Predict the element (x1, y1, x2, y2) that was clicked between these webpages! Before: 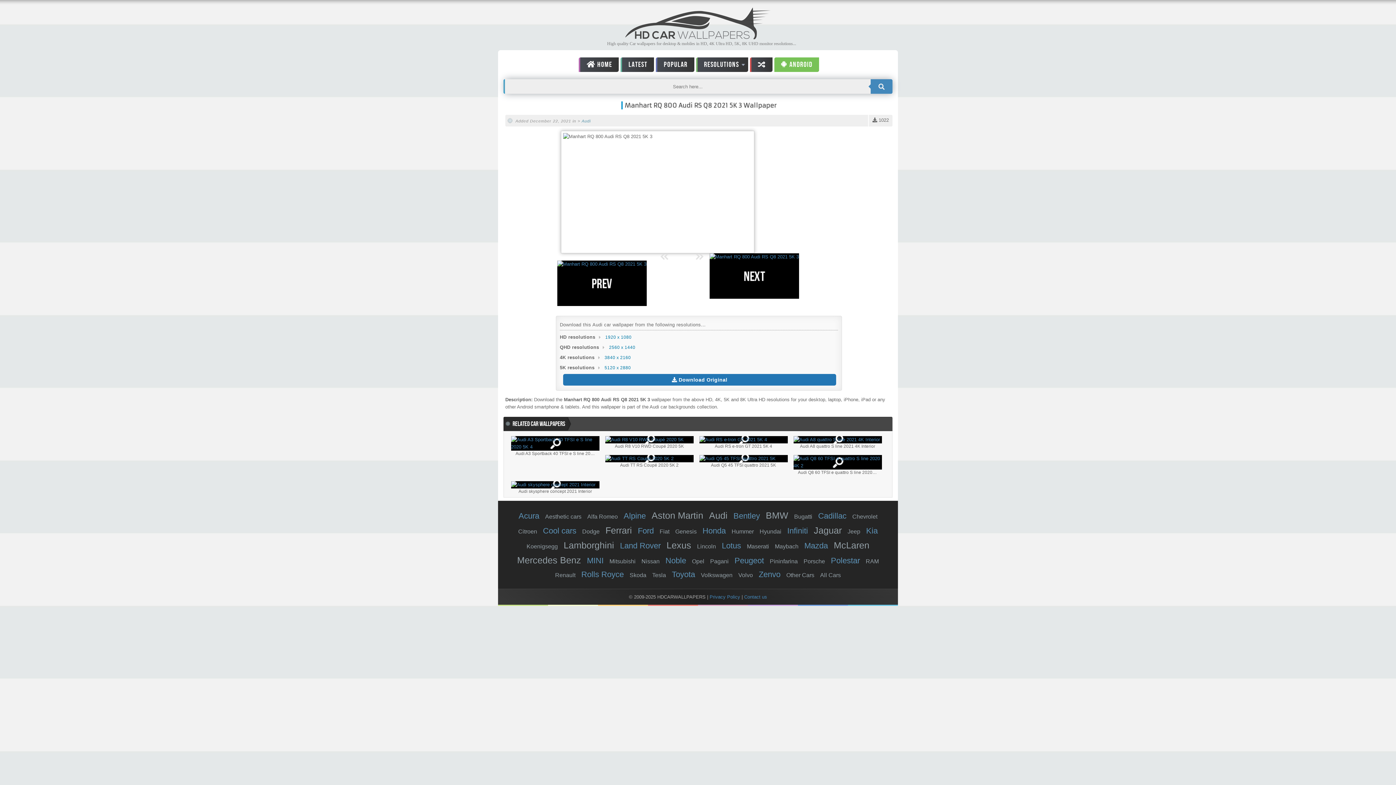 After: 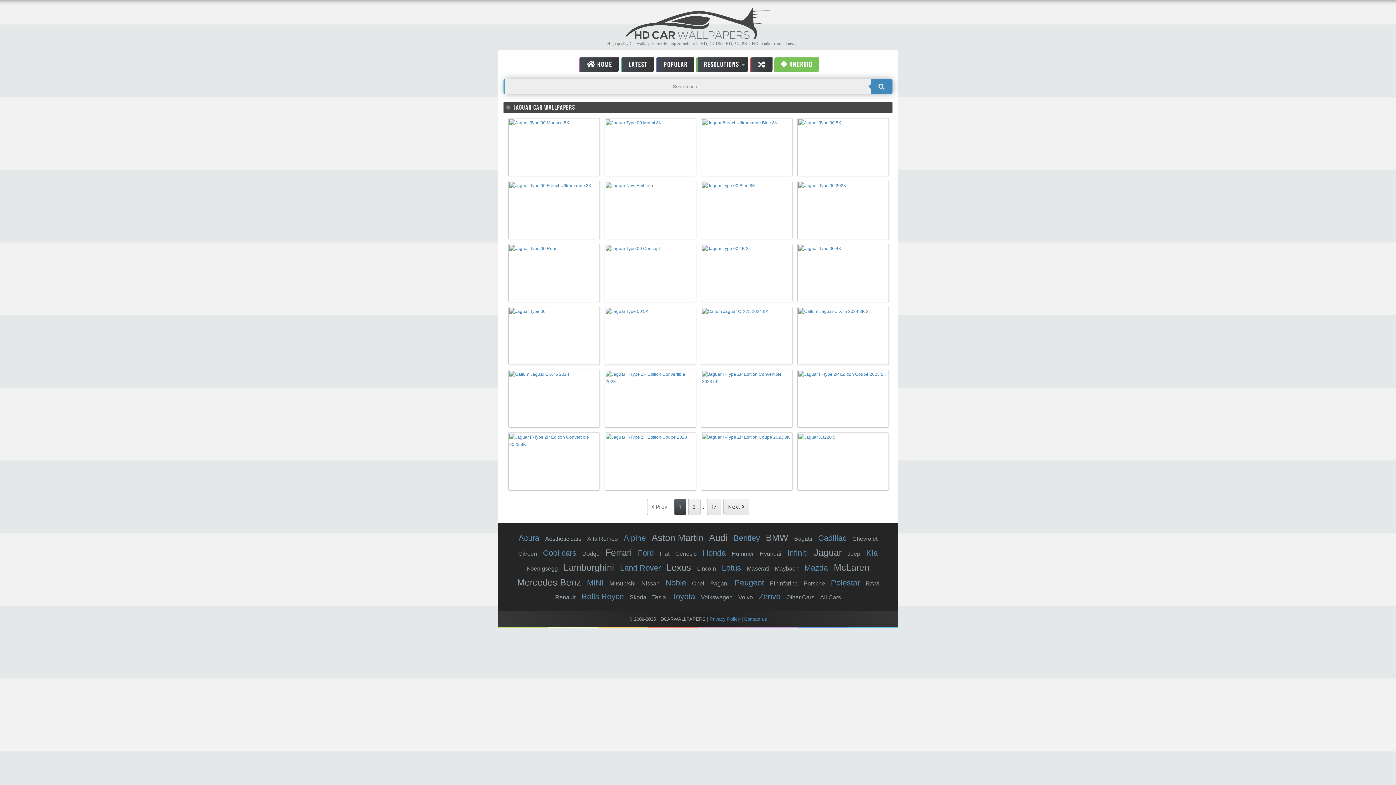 Action: label: Jaguar bbox: (811, 523, 844, 538)